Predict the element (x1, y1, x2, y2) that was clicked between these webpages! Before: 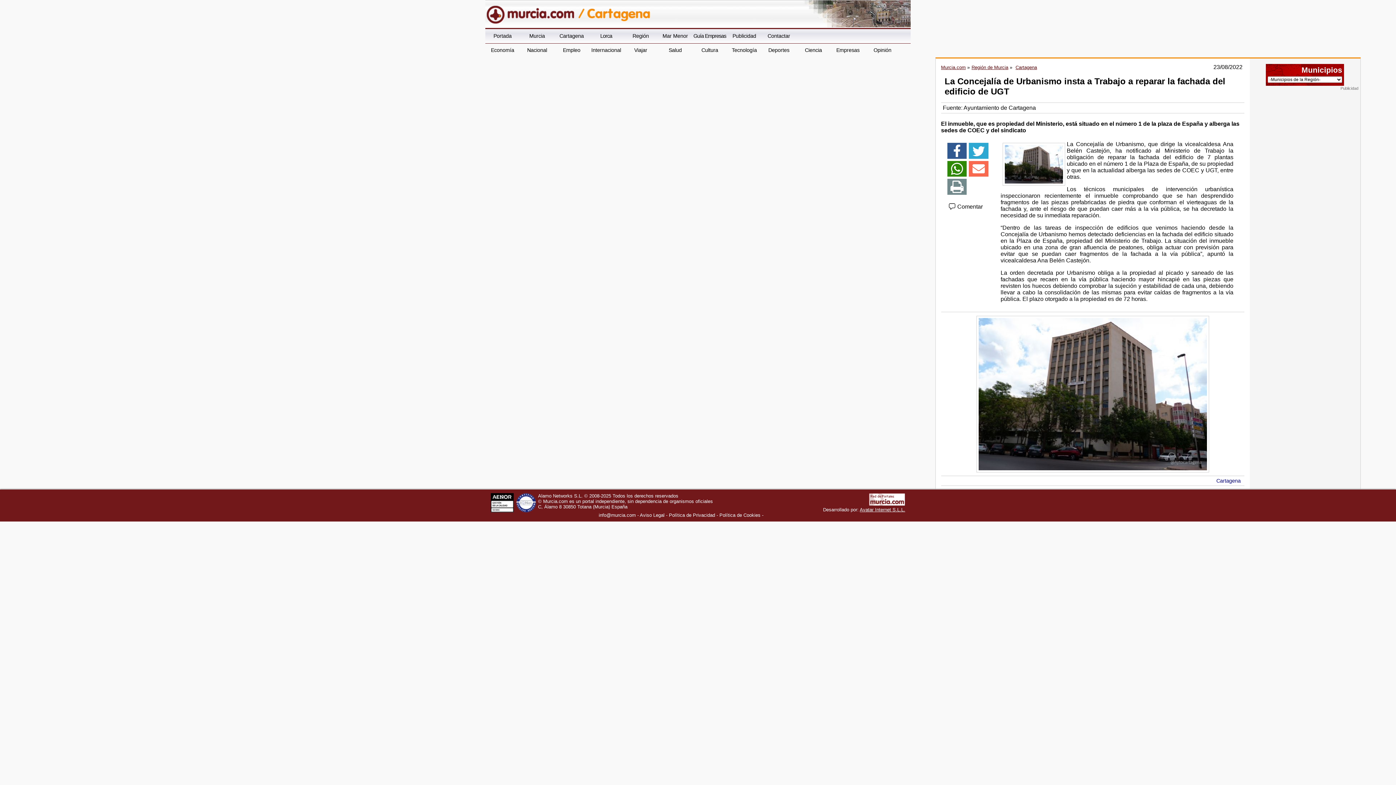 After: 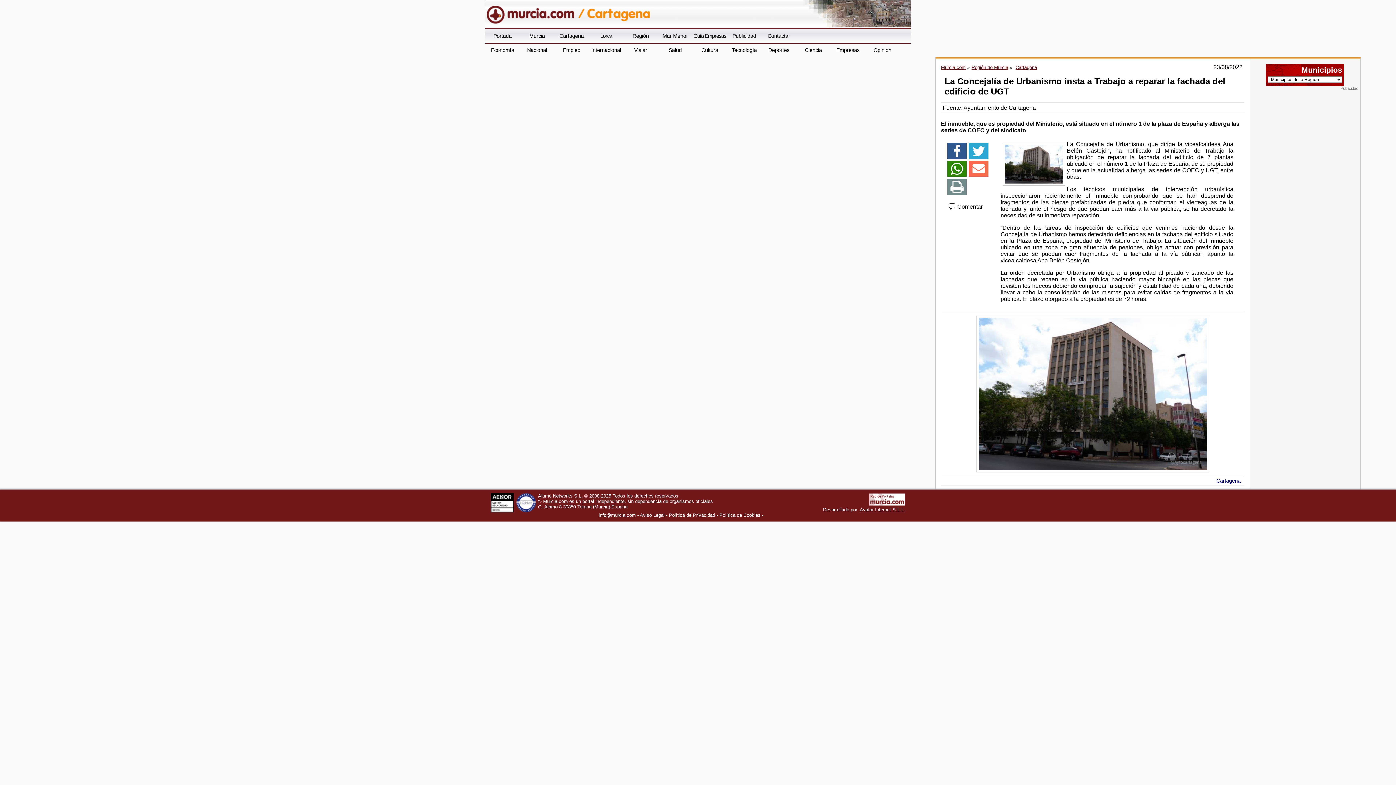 Action: bbox: (947, 179, 966, 194)